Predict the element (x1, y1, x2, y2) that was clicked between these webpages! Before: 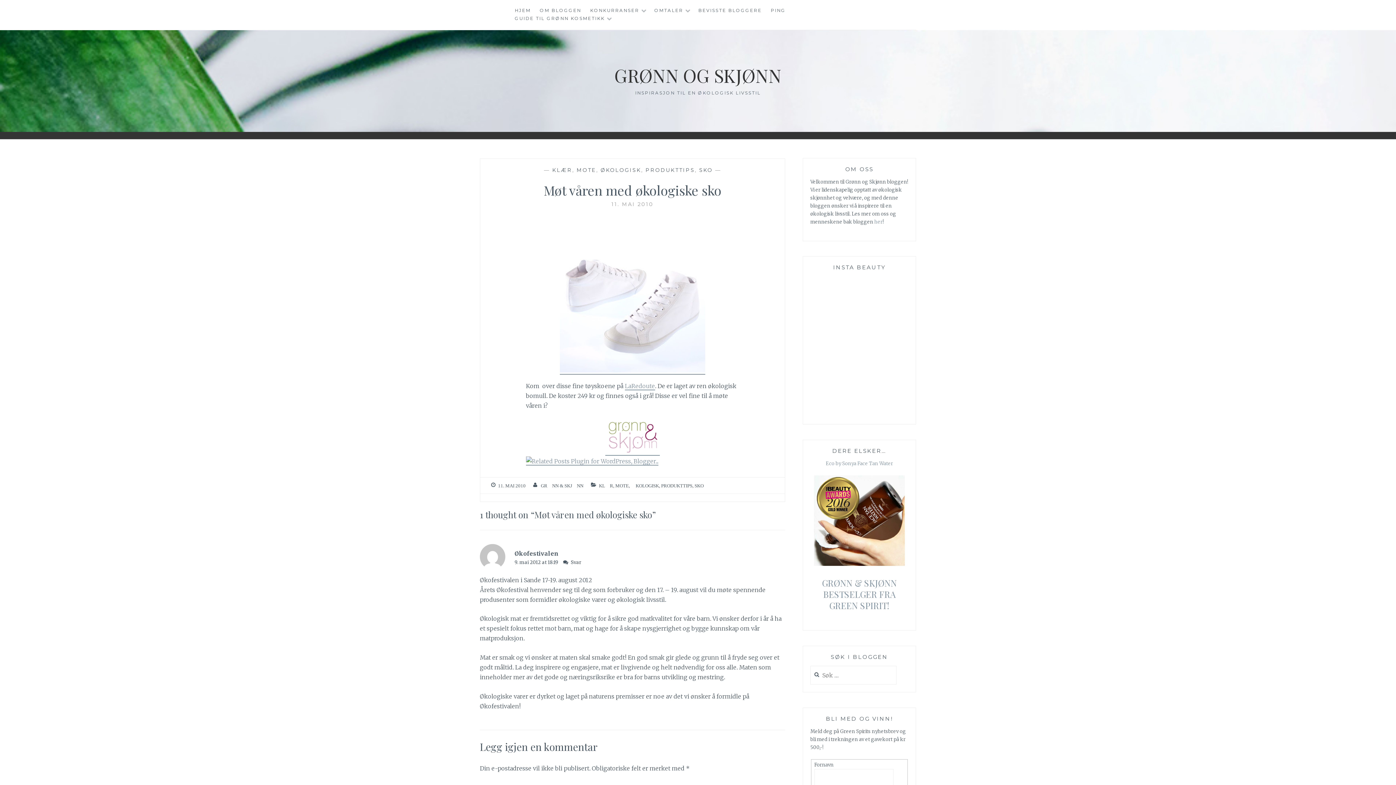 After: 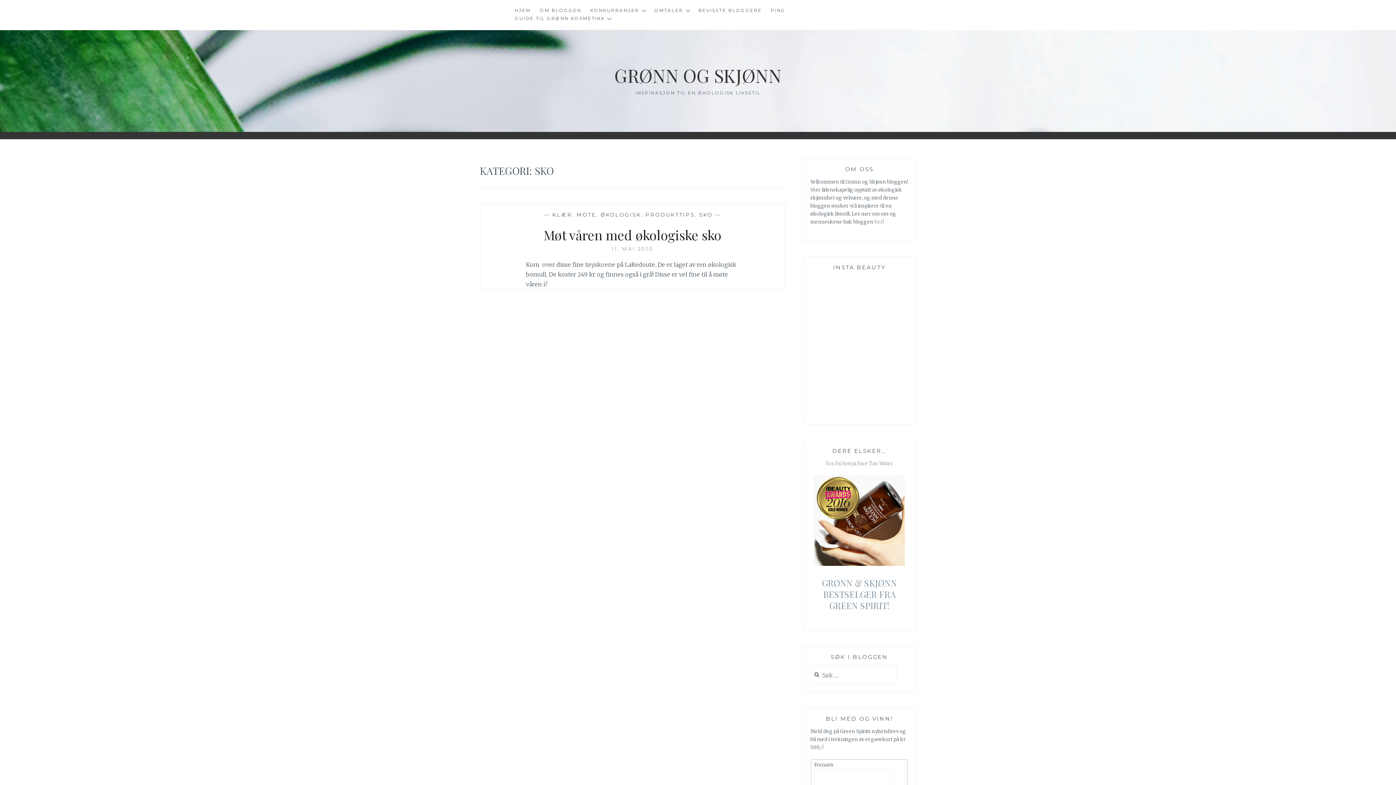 Action: label: SKO bbox: (694, 483, 703, 489)